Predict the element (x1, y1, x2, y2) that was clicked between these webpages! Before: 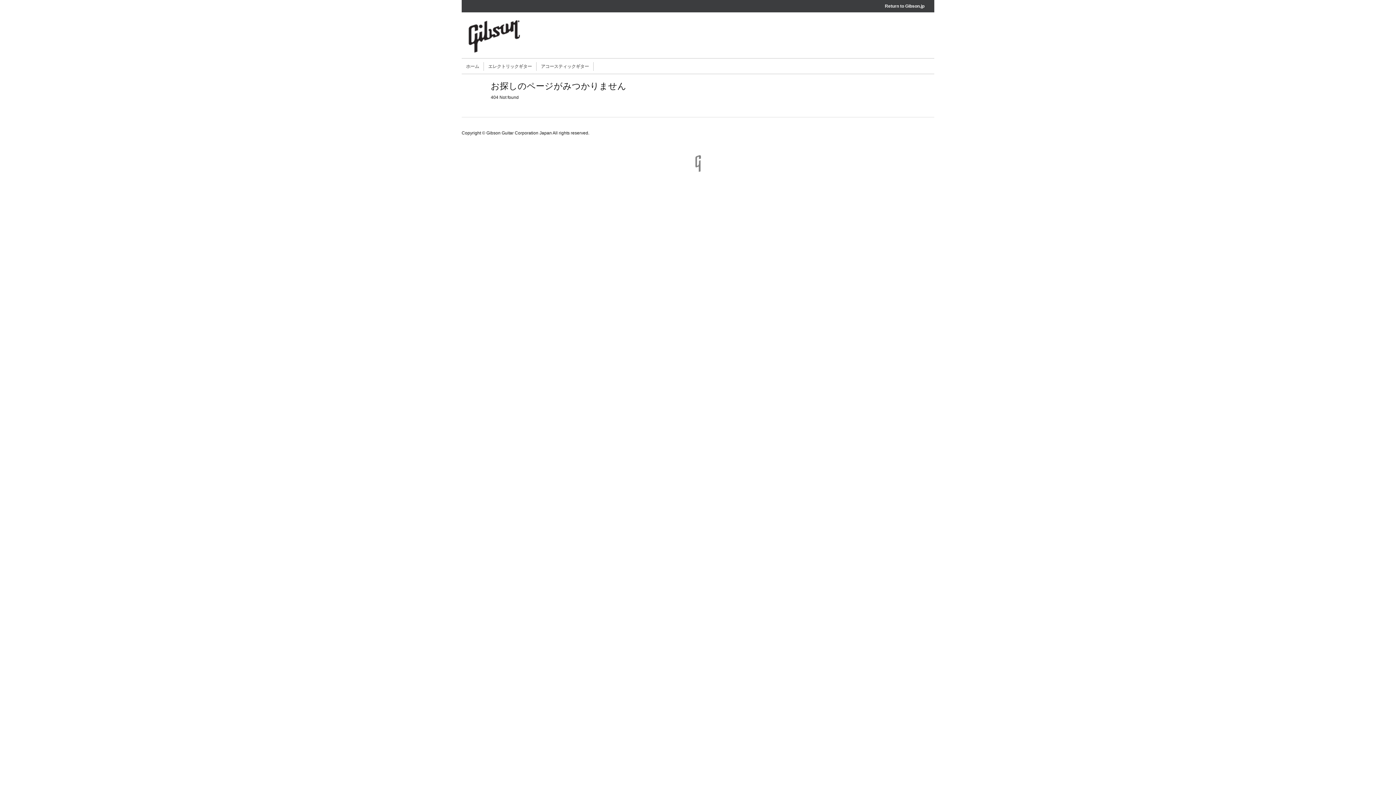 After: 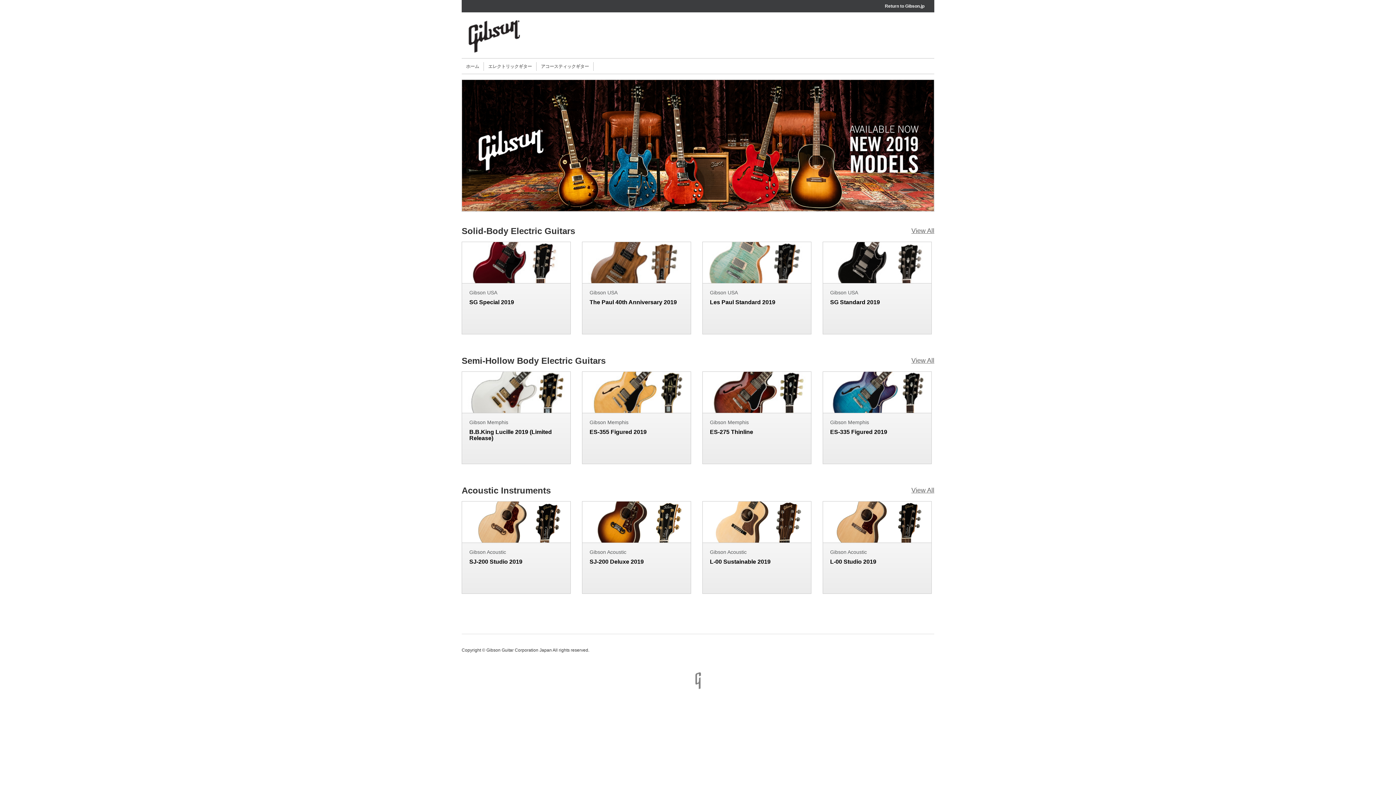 Action: bbox: (465, 33, 523, 38)